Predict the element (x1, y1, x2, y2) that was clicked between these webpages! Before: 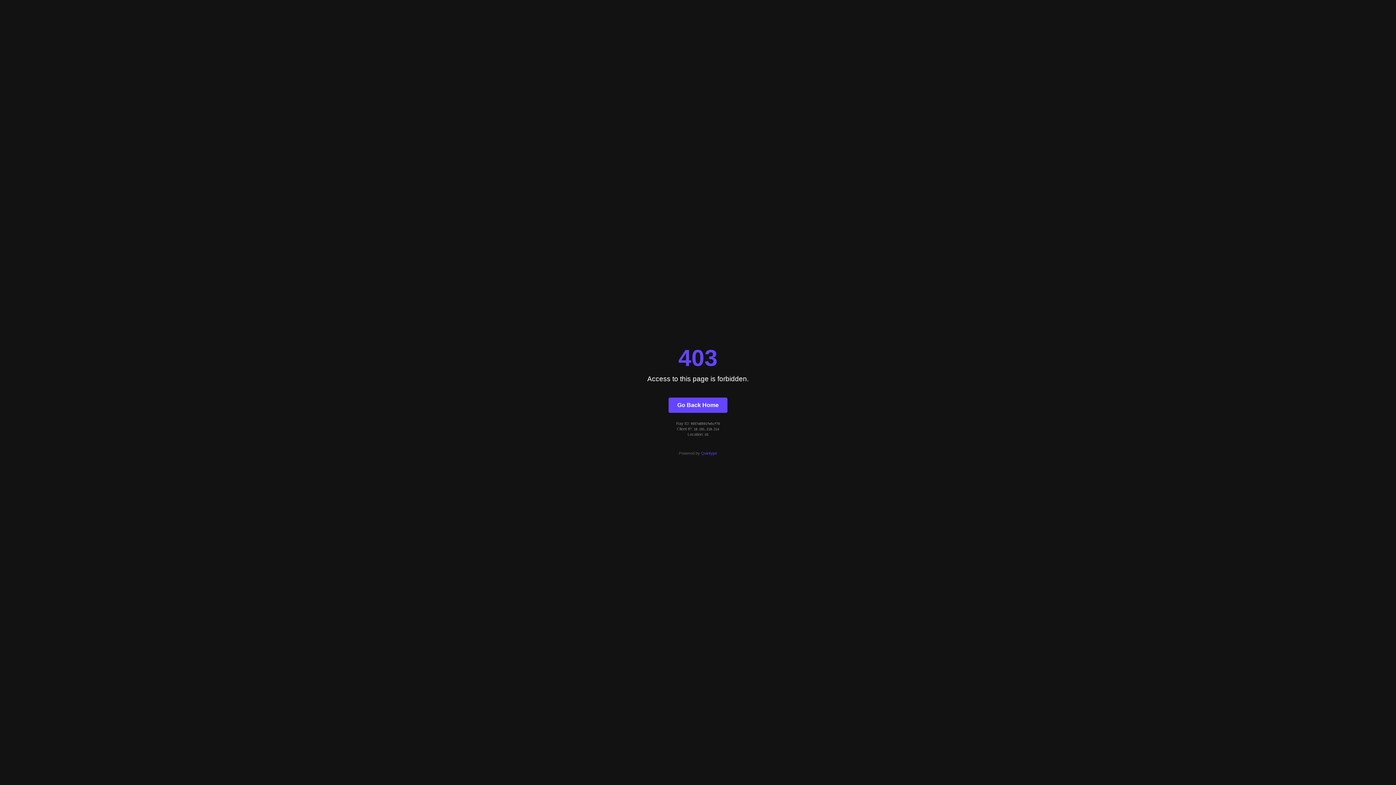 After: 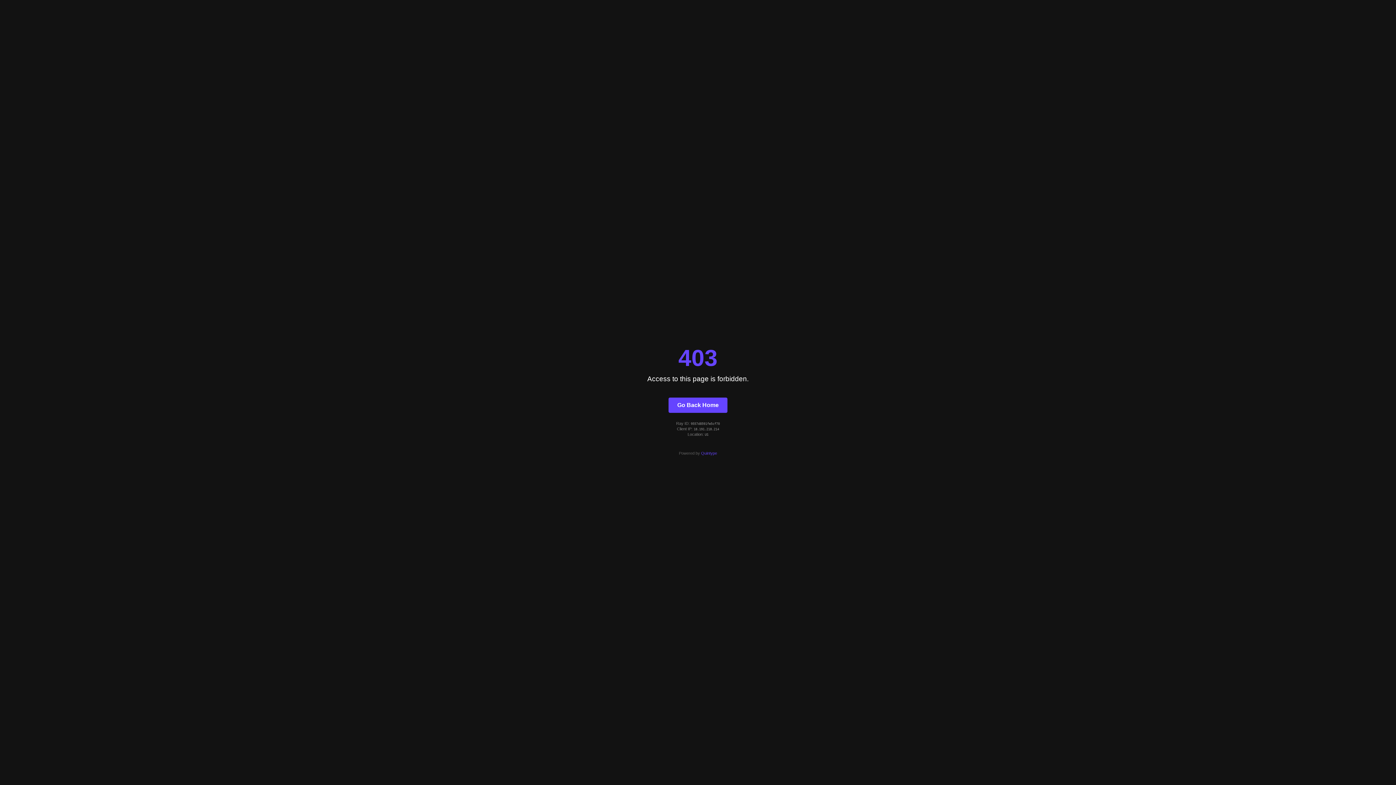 Action: bbox: (701, 451, 717, 455) label: Quintype